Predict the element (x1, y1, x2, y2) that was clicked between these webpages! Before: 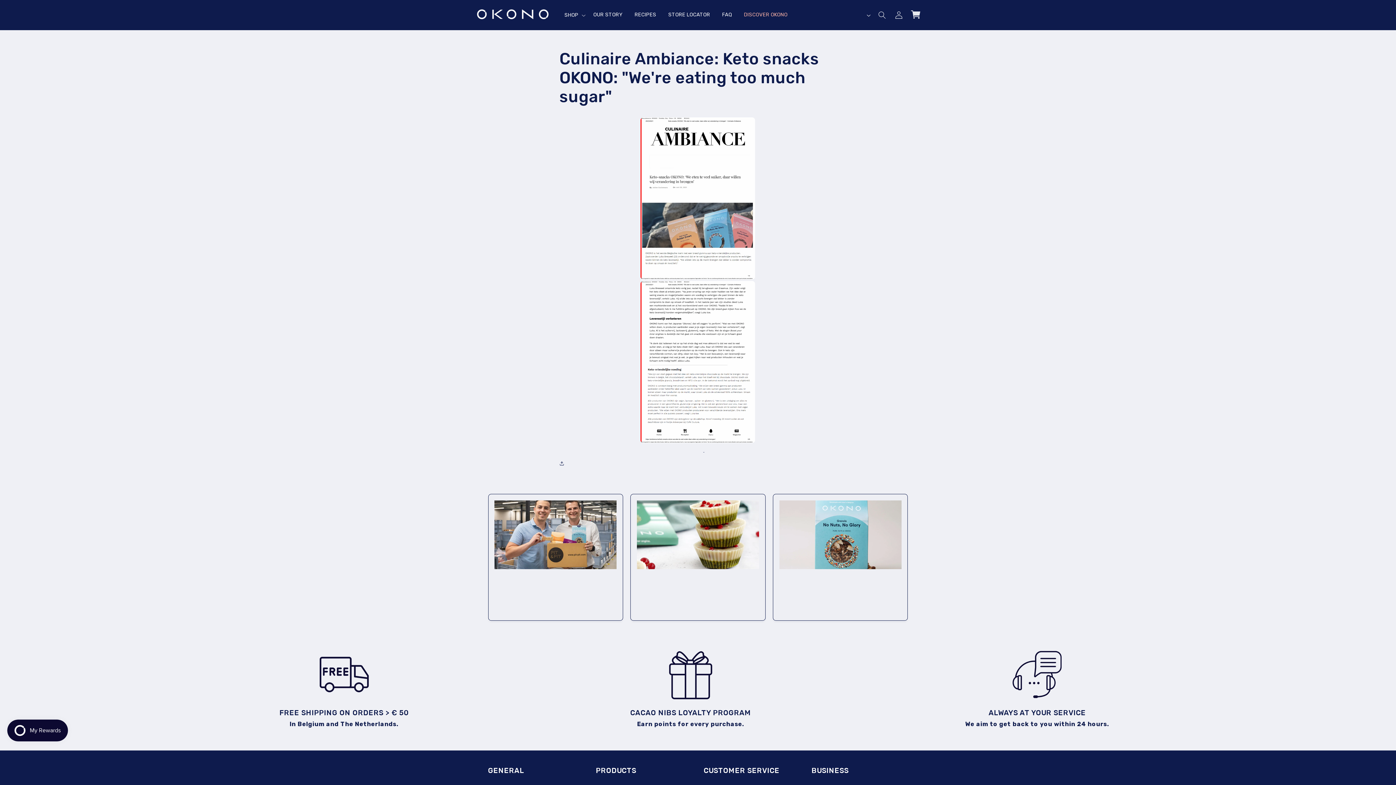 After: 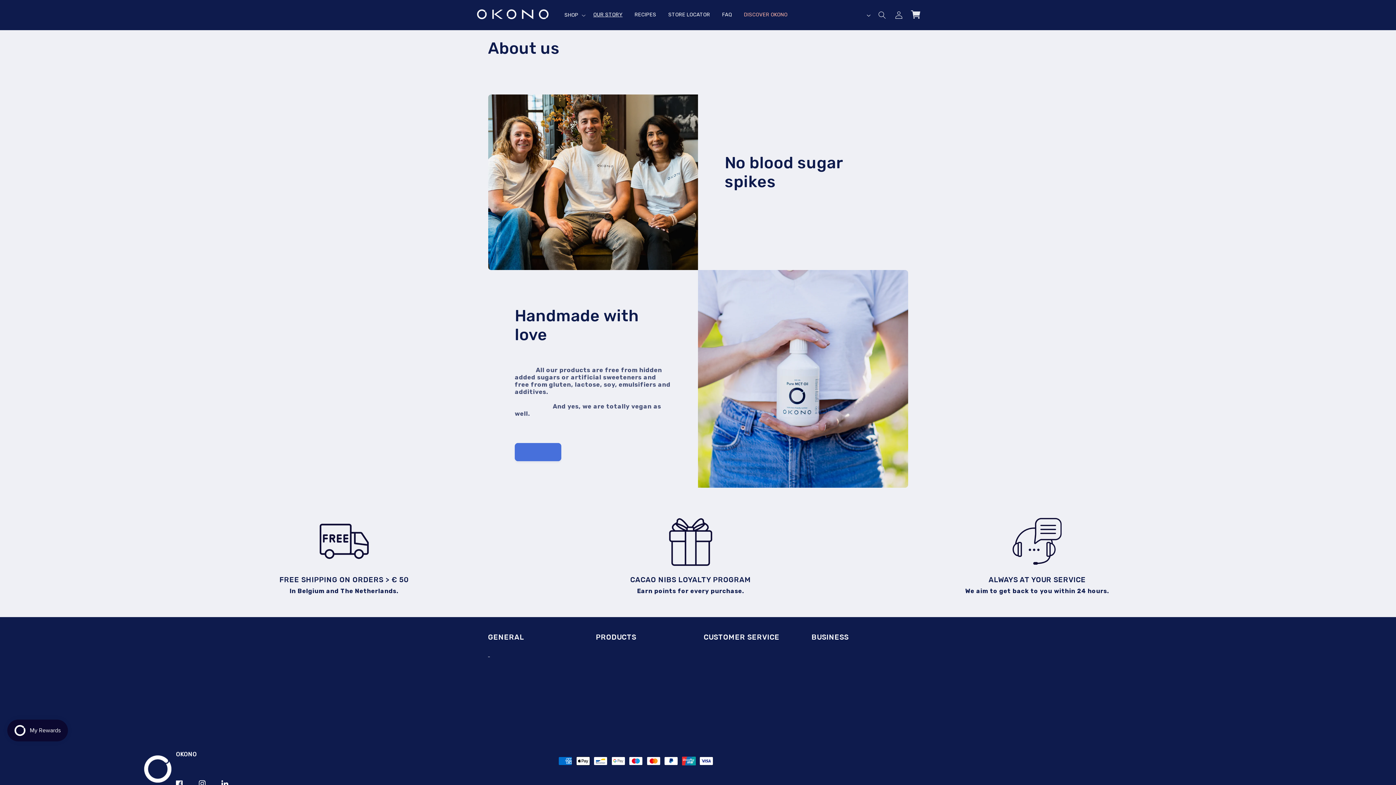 Action: label: OUR STORY bbox: (588, 7, 630, 22)